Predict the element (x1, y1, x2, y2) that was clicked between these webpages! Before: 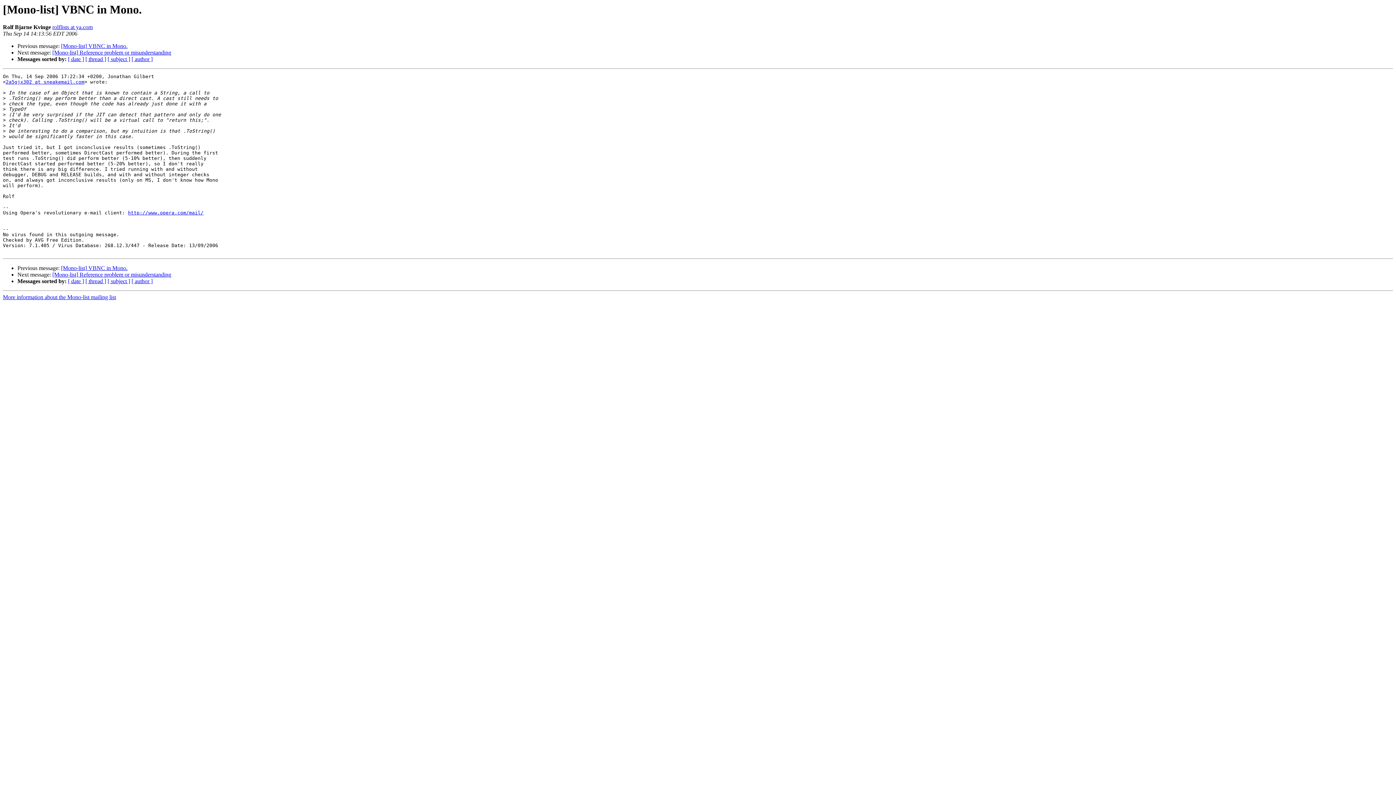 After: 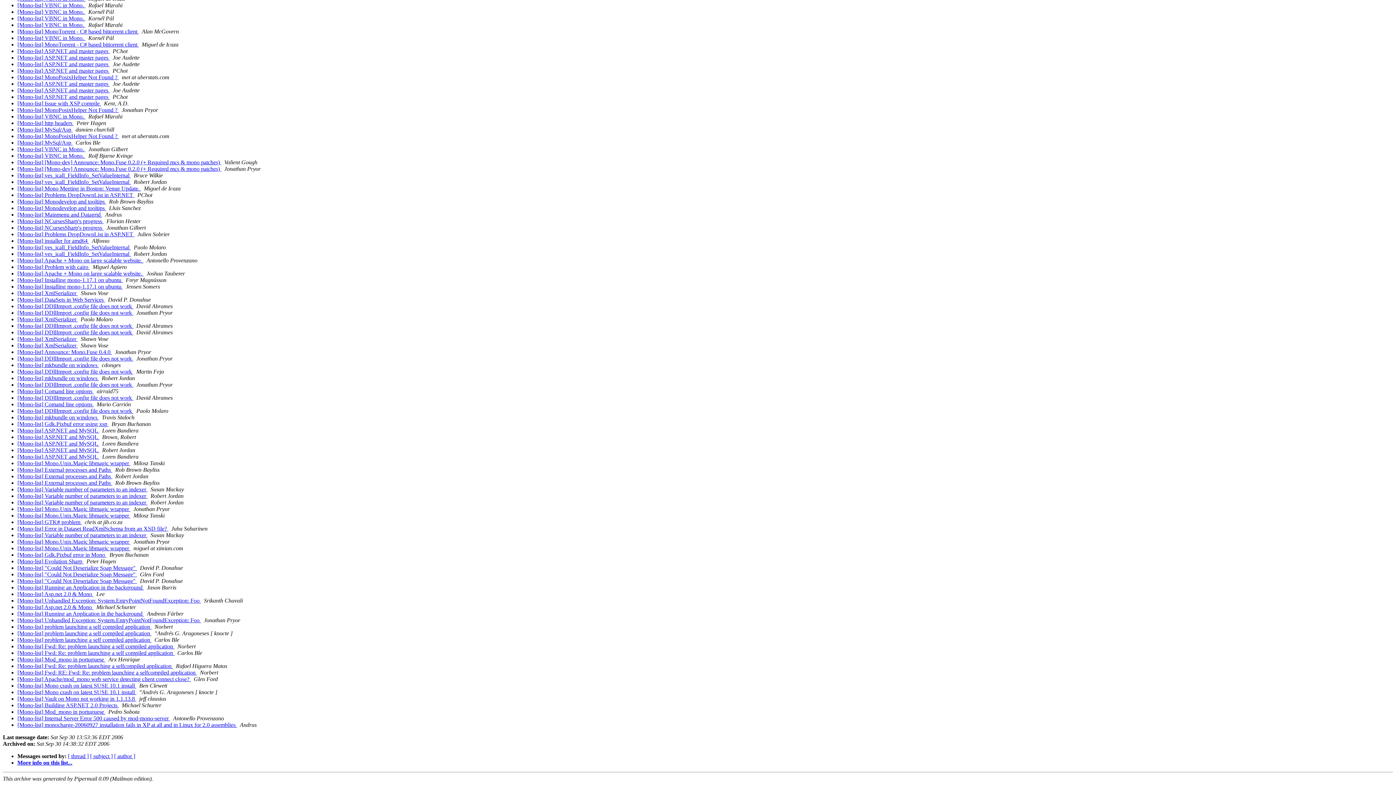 Action: label: [ date ] bbox: (68, 56, 84, 62)